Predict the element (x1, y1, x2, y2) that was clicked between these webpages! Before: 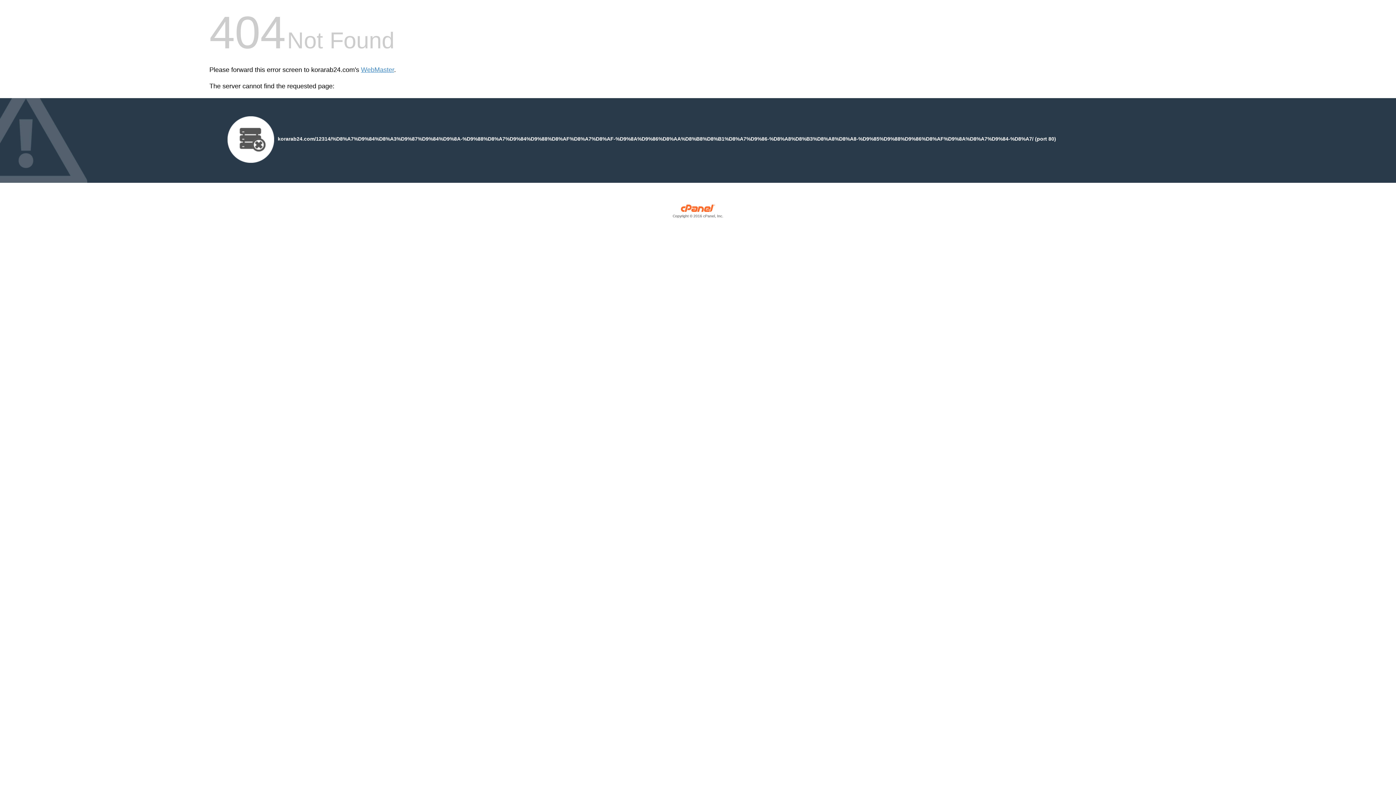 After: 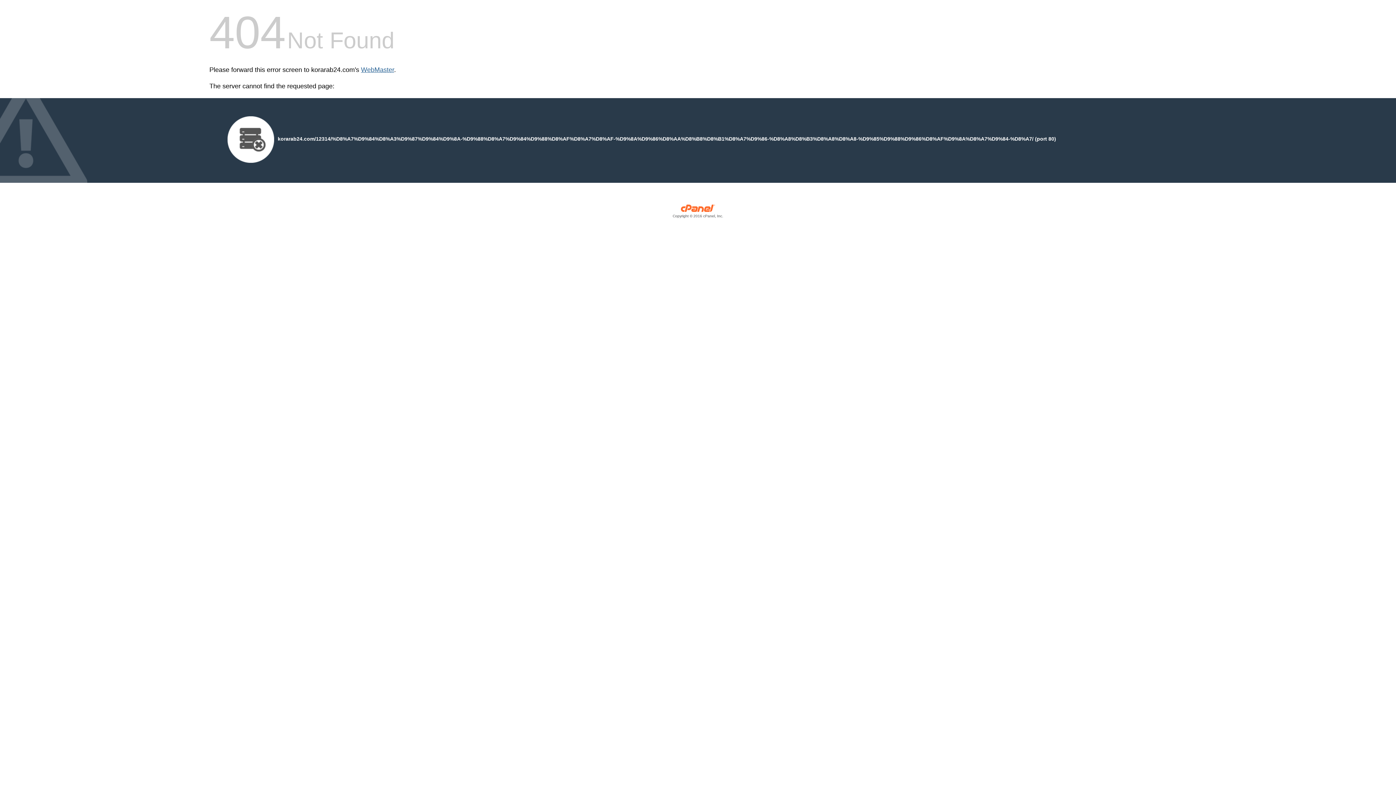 Action: label: WebMaster bbox: (361, 66, 394, 73)